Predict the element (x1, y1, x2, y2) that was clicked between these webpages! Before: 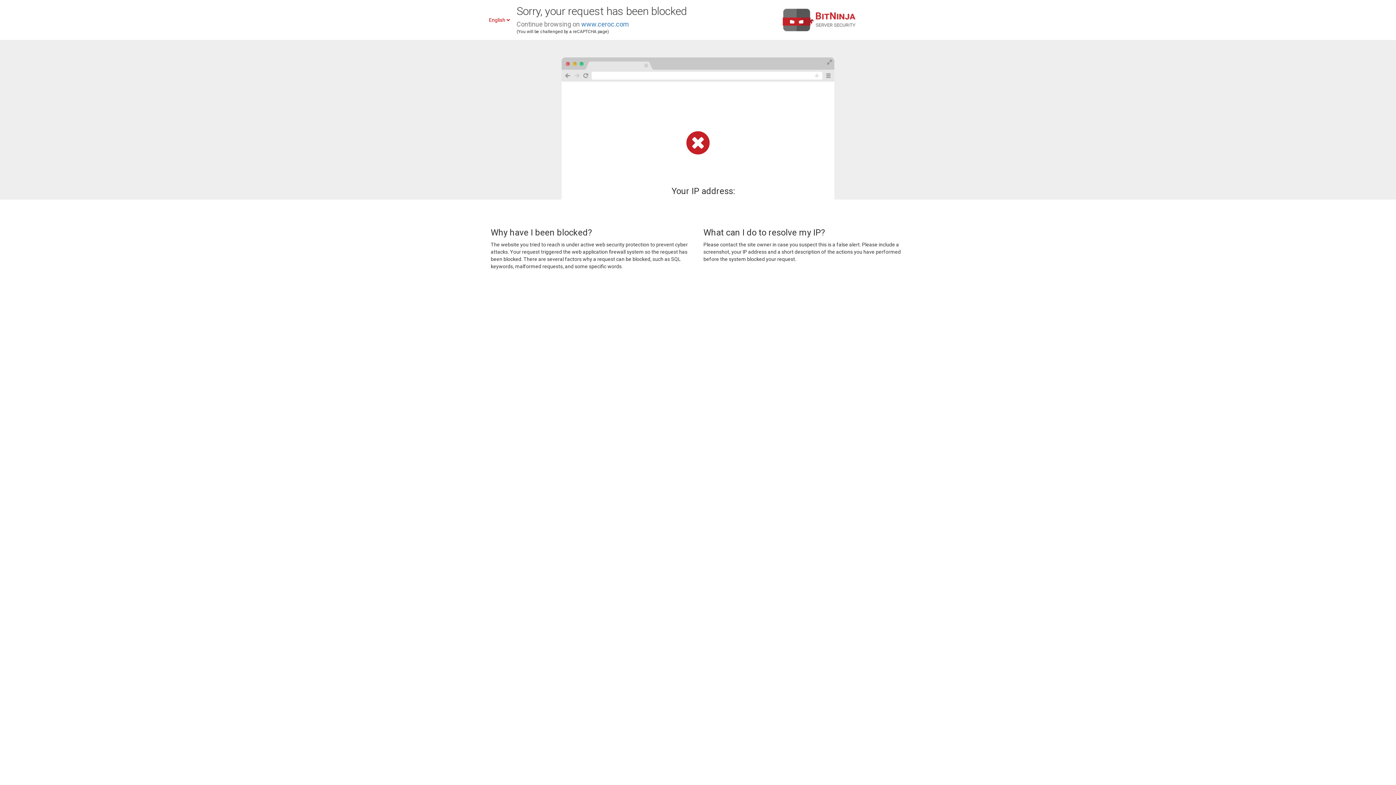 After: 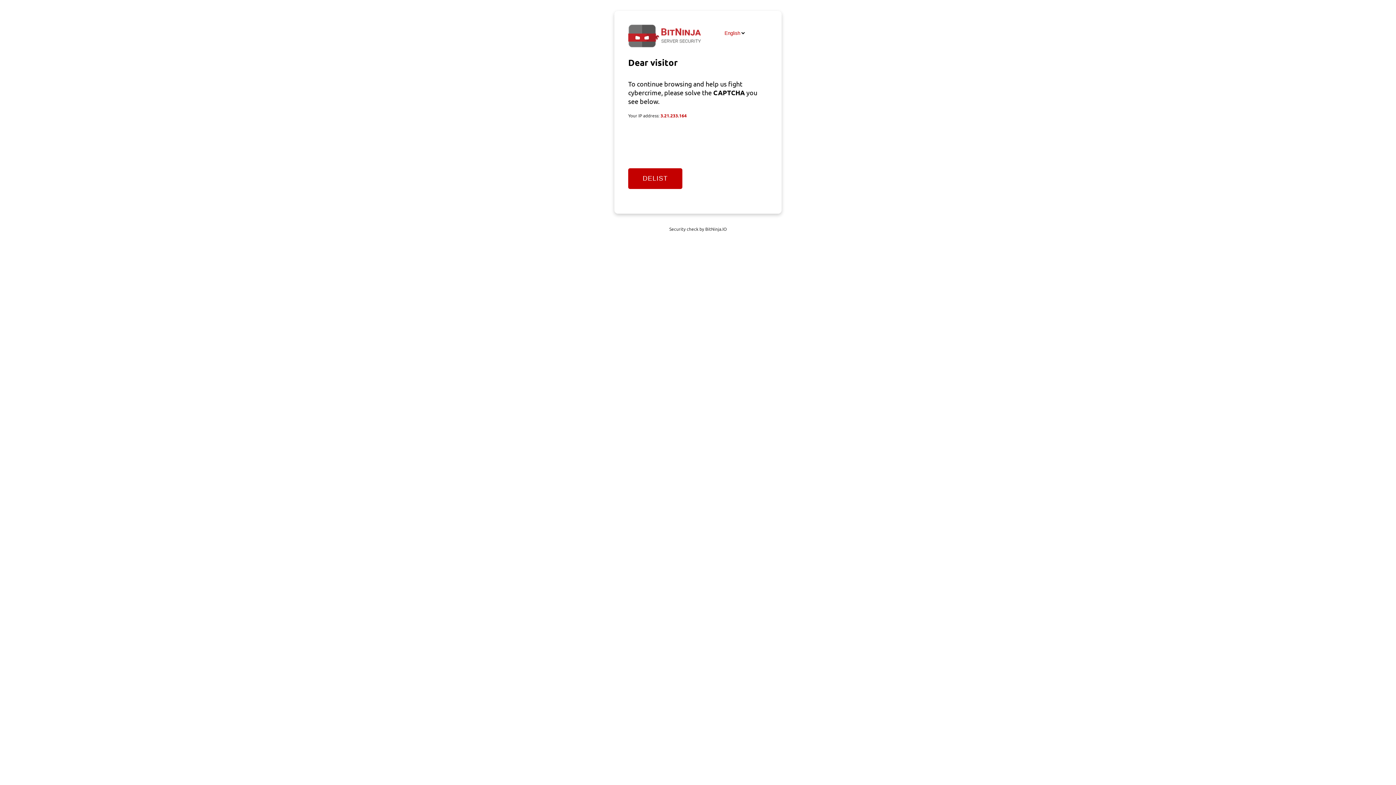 Action: label: www.ceroc.com bbox: (581, 20, 629, 28)